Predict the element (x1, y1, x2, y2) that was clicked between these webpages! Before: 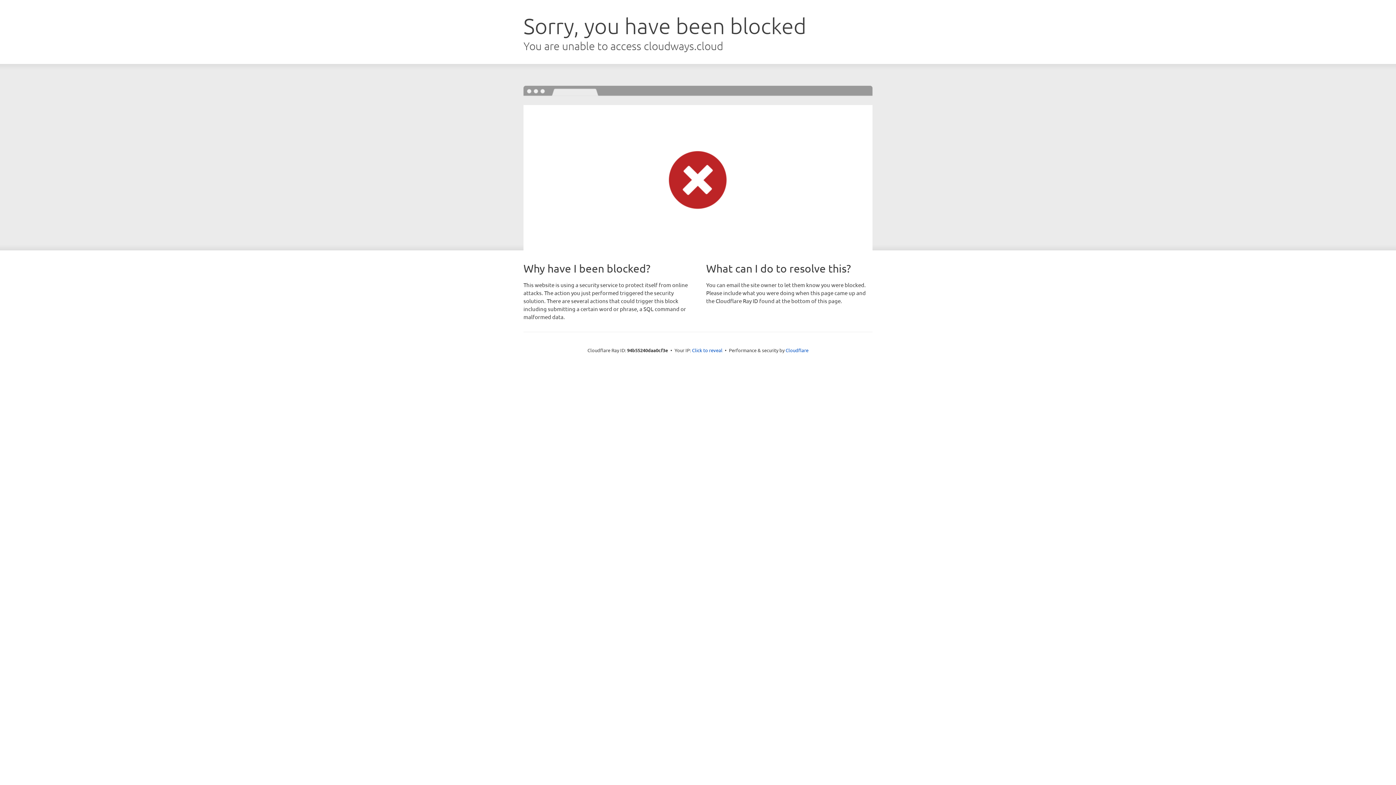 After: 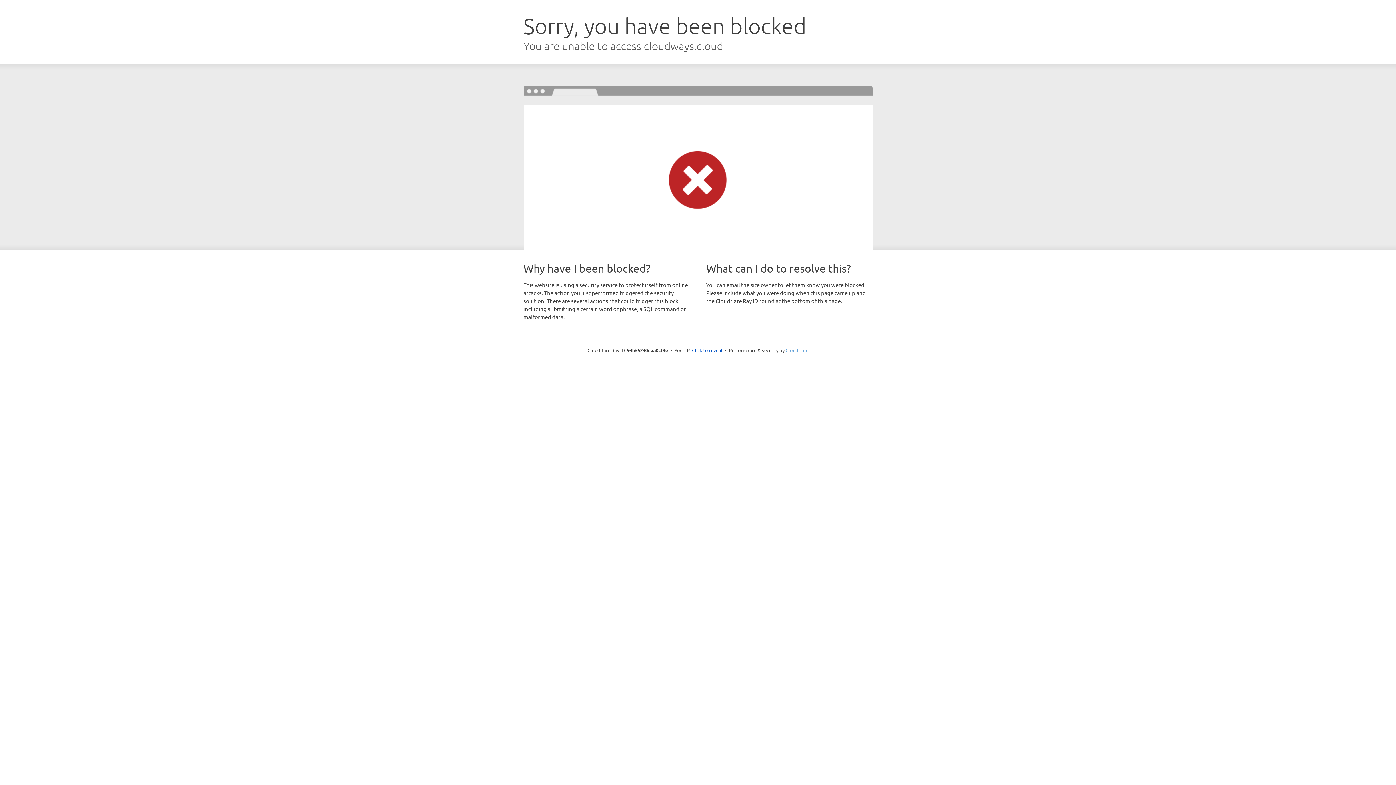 Action: label: Cloudflare bbox: (785, 347, 808, 353)